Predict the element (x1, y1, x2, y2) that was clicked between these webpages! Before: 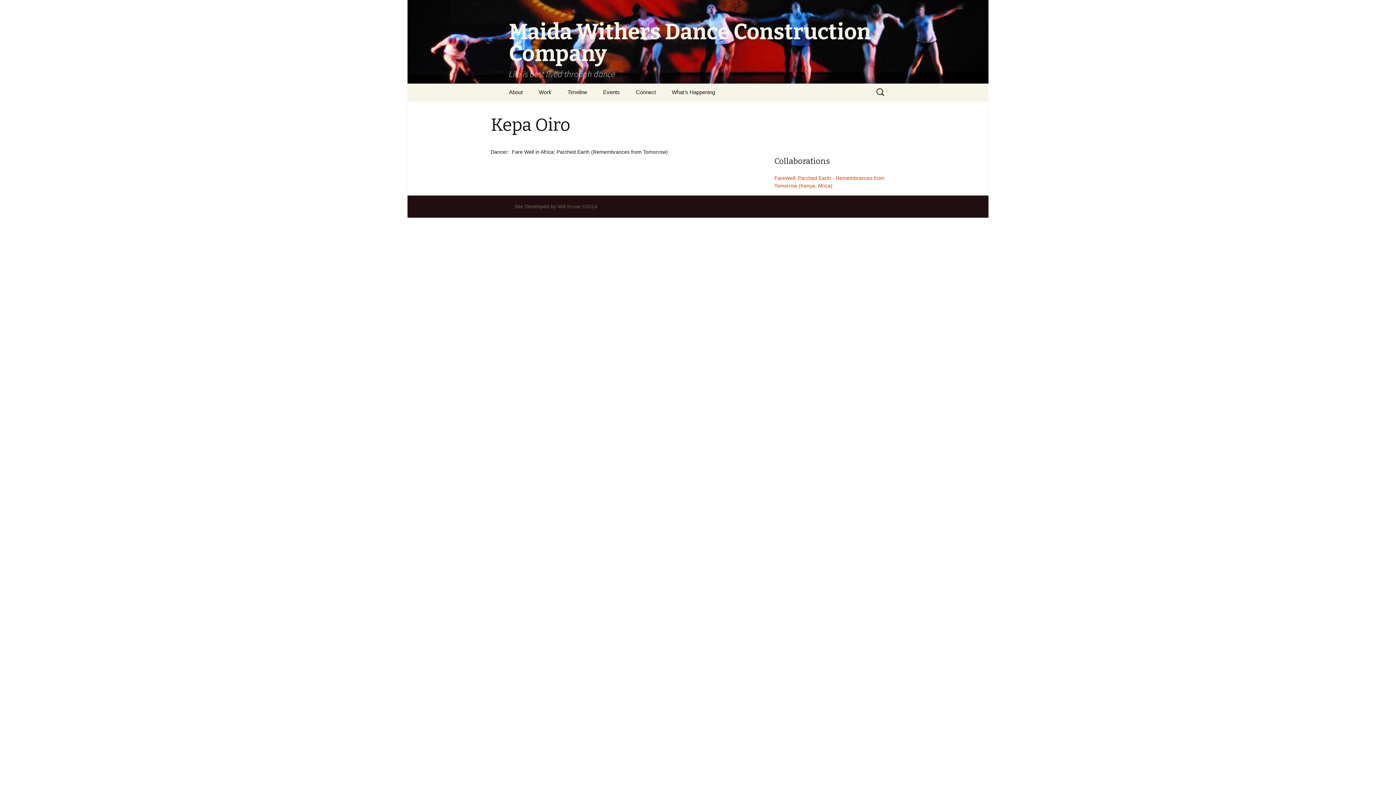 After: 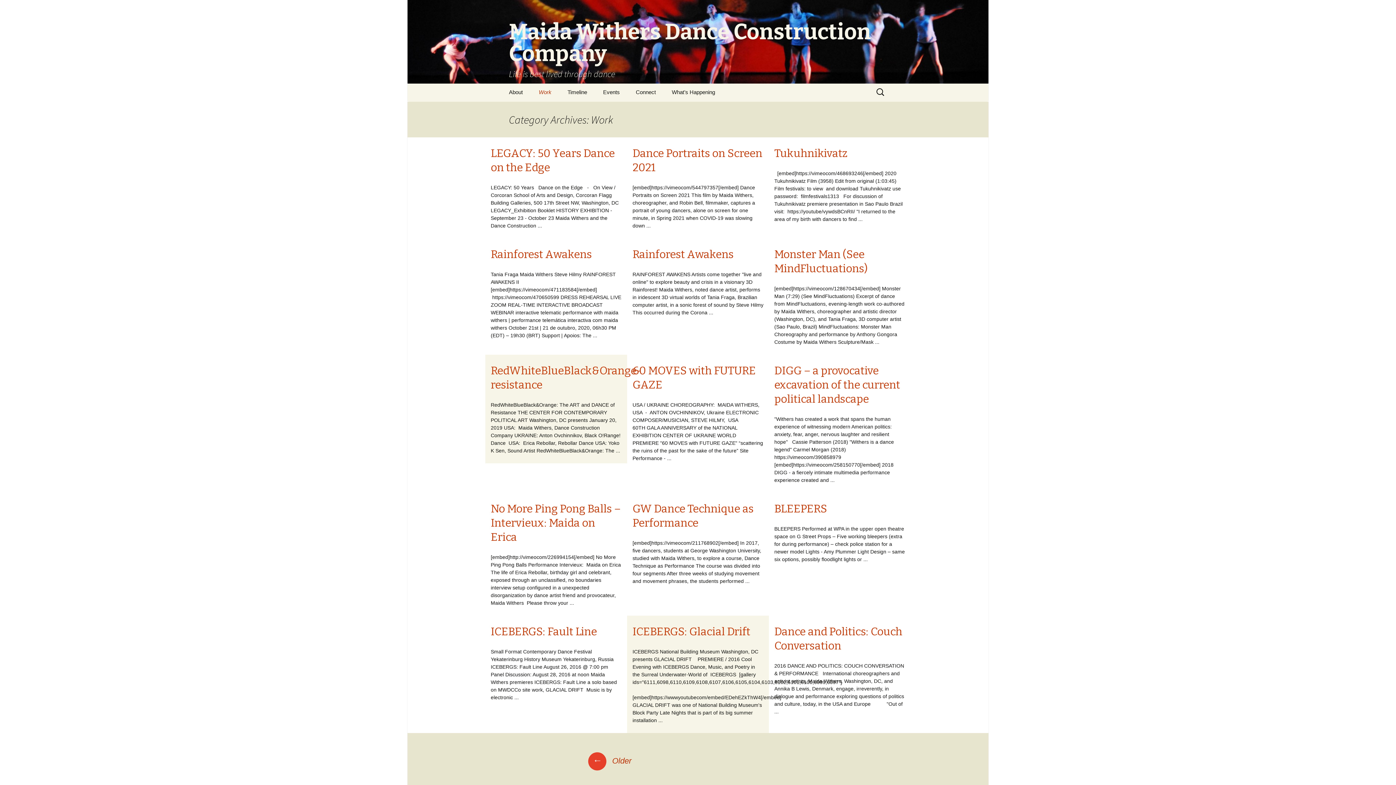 Action: bbox: (531, 84, 558, 100) label: Work